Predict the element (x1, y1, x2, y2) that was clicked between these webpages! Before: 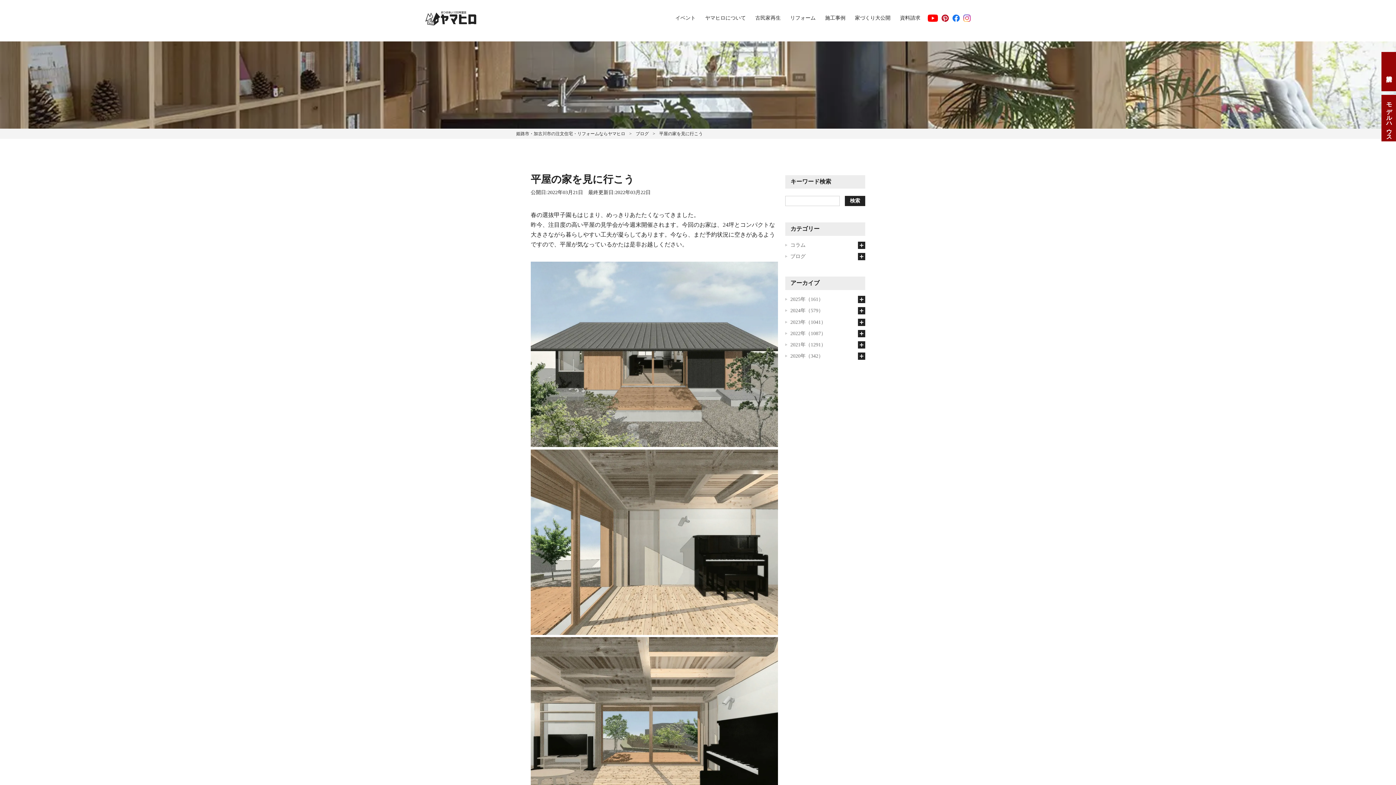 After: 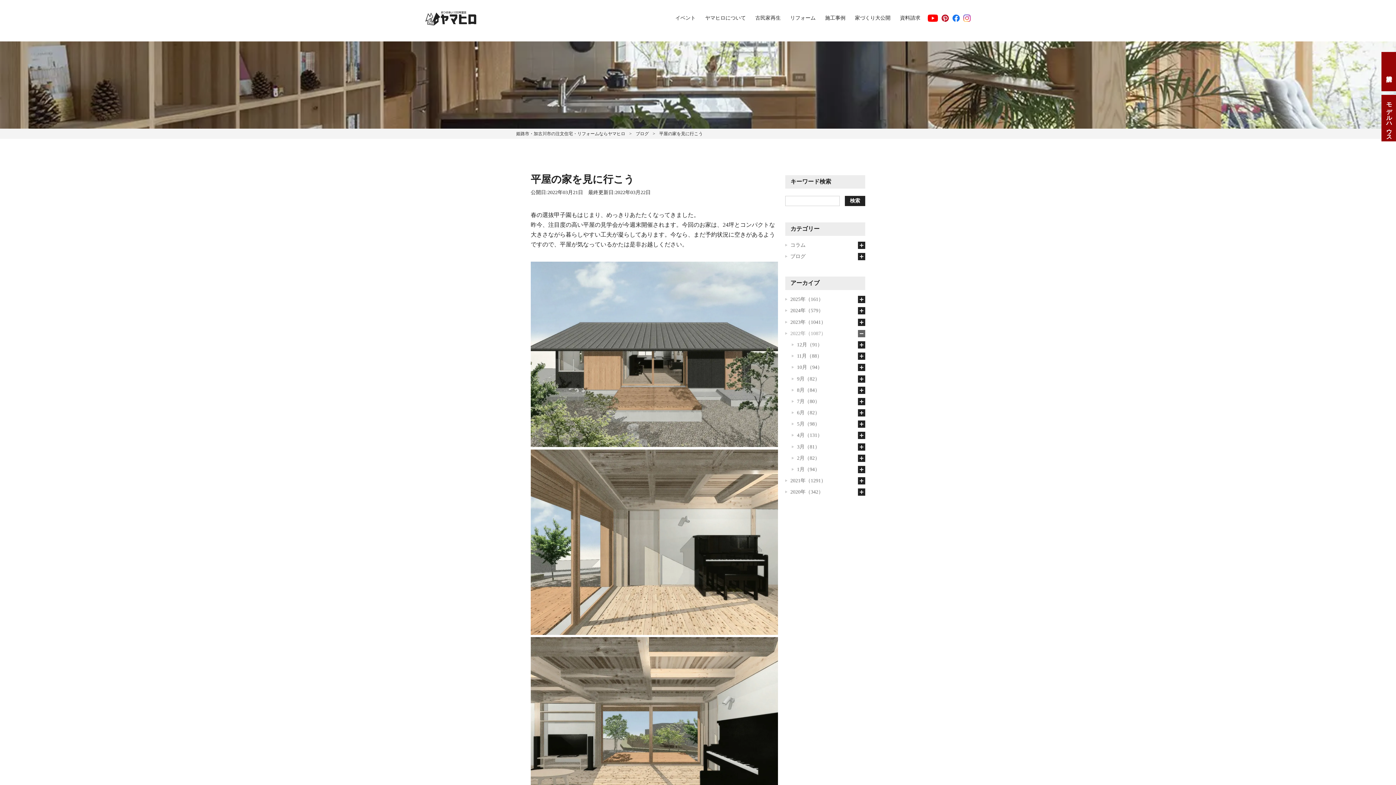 Action: bbox: (858, 330, 865, 337)